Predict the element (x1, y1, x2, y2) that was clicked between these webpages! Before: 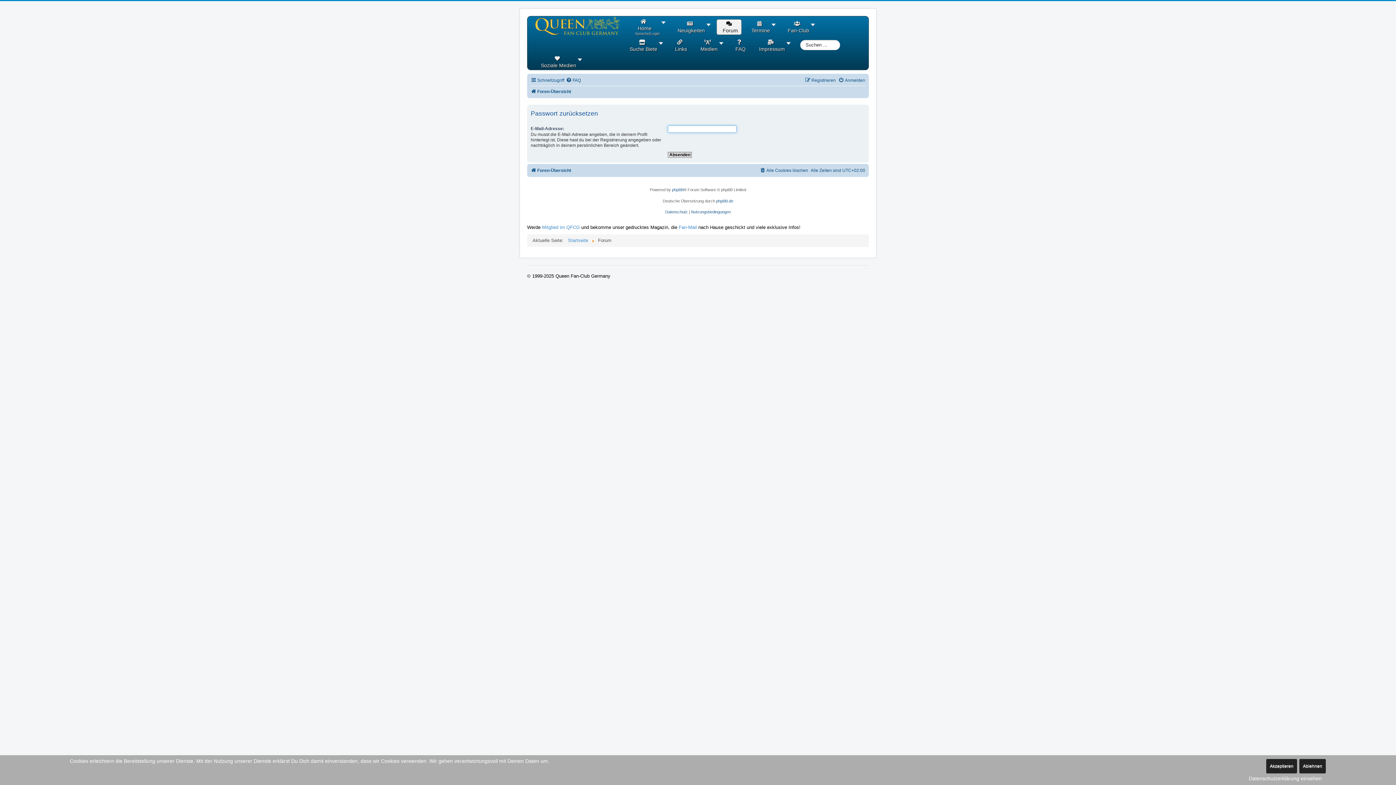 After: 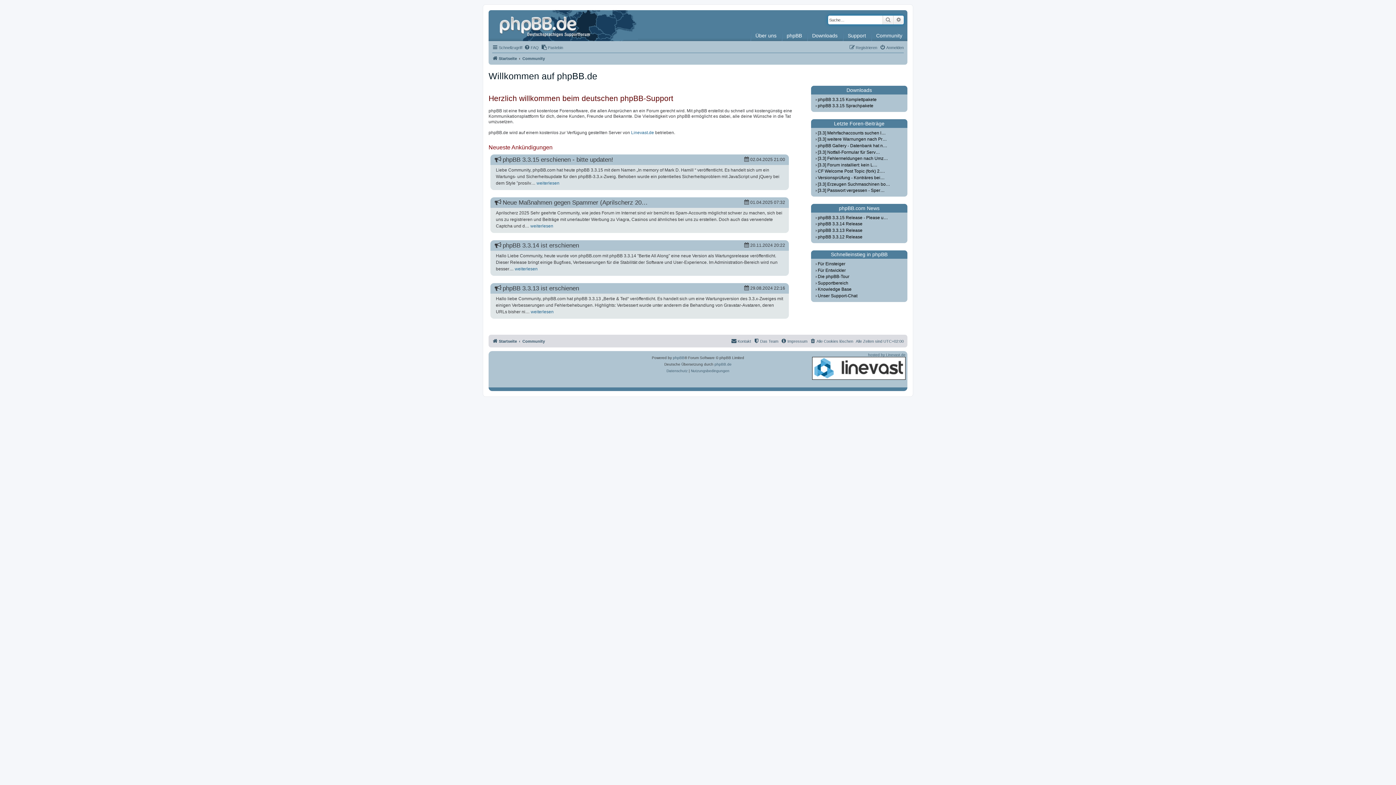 Action: bbox: (716, 198, 733, 203) label: phpBB.de